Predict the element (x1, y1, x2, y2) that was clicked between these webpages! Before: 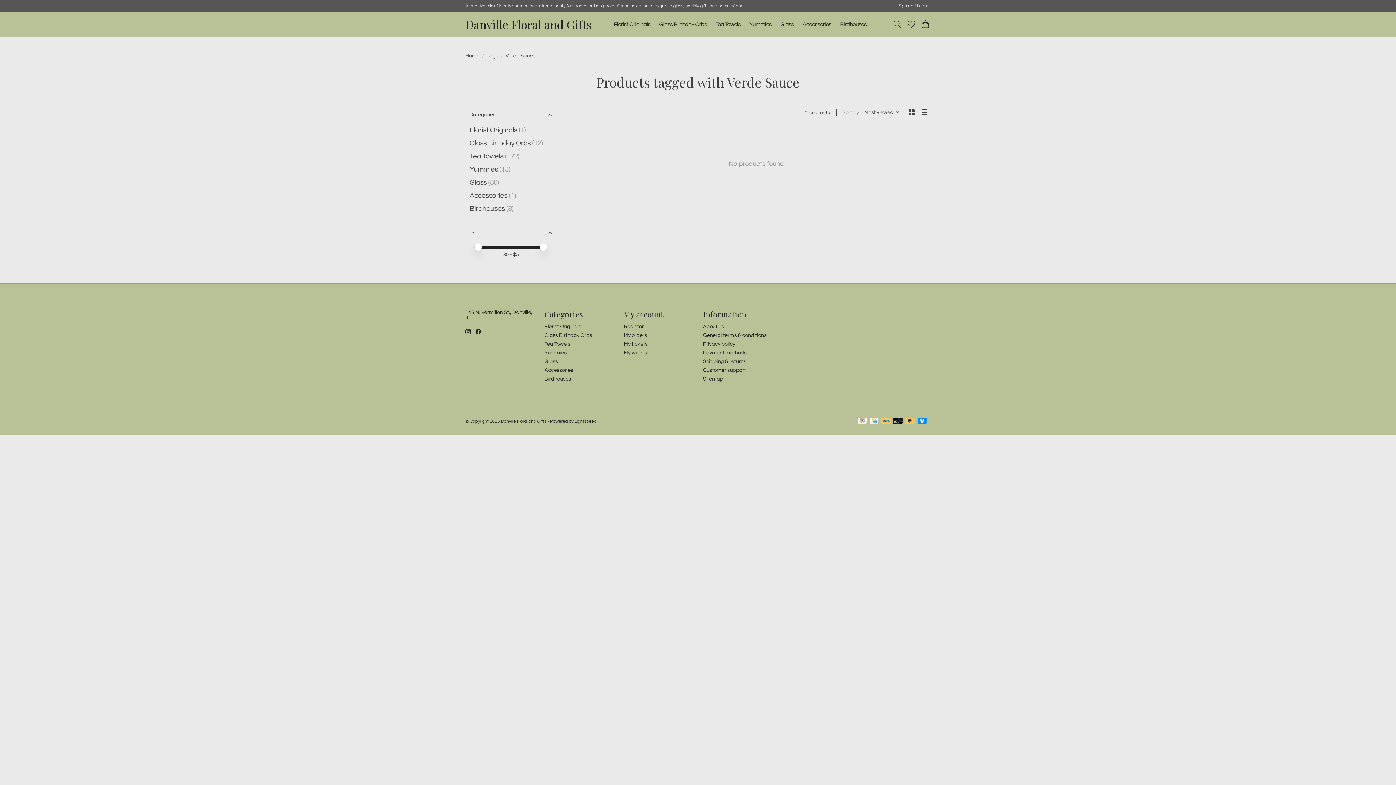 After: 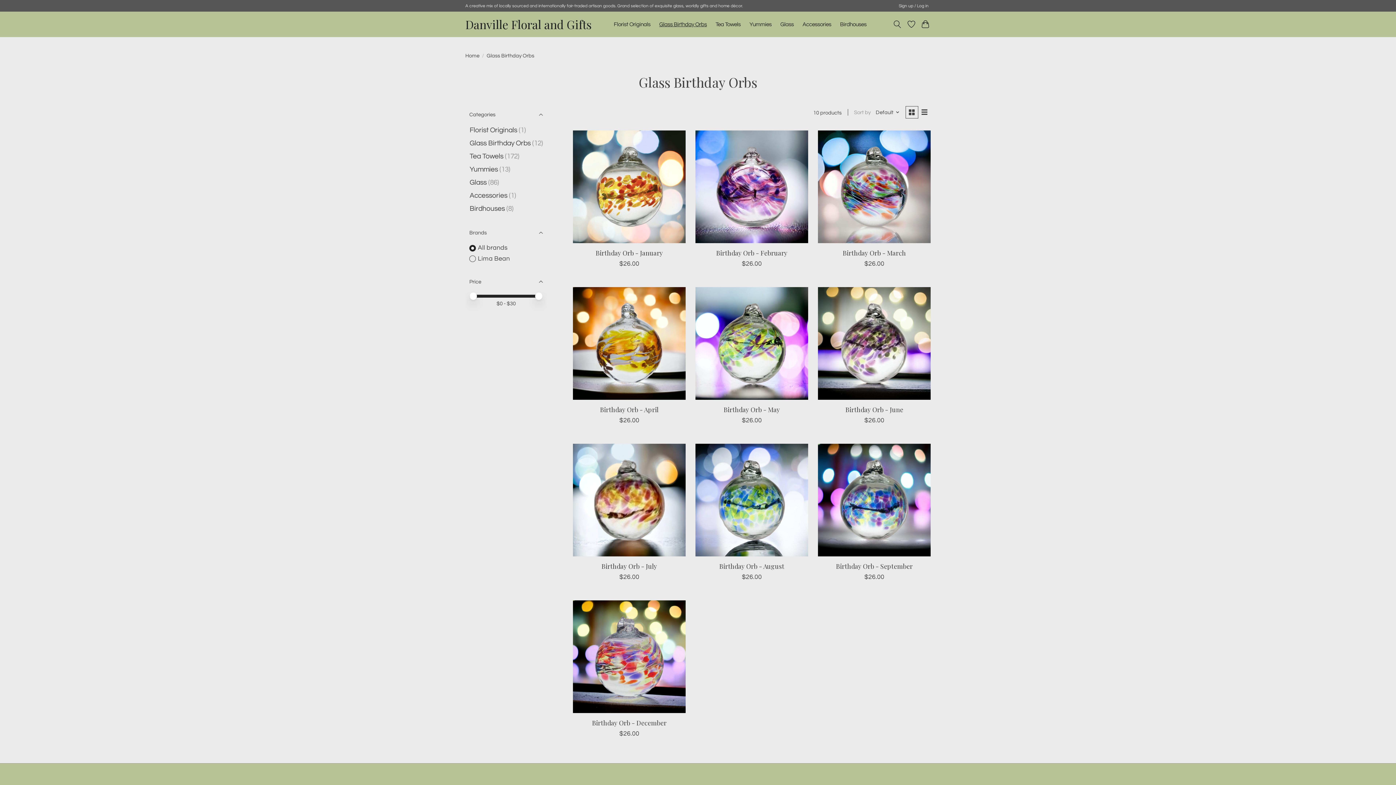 Action: bbox: (469, 139, 530, 146) label: Glass Birthday Orbs